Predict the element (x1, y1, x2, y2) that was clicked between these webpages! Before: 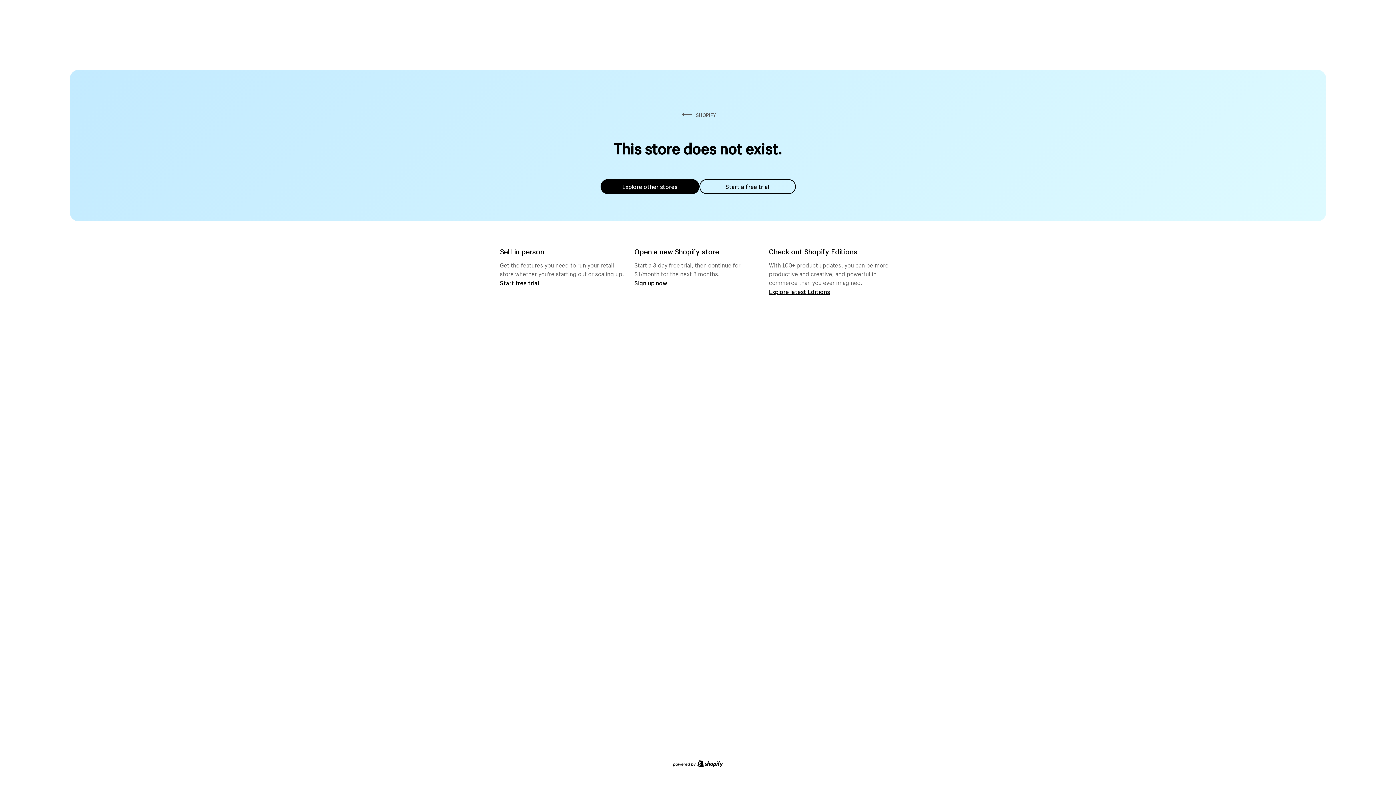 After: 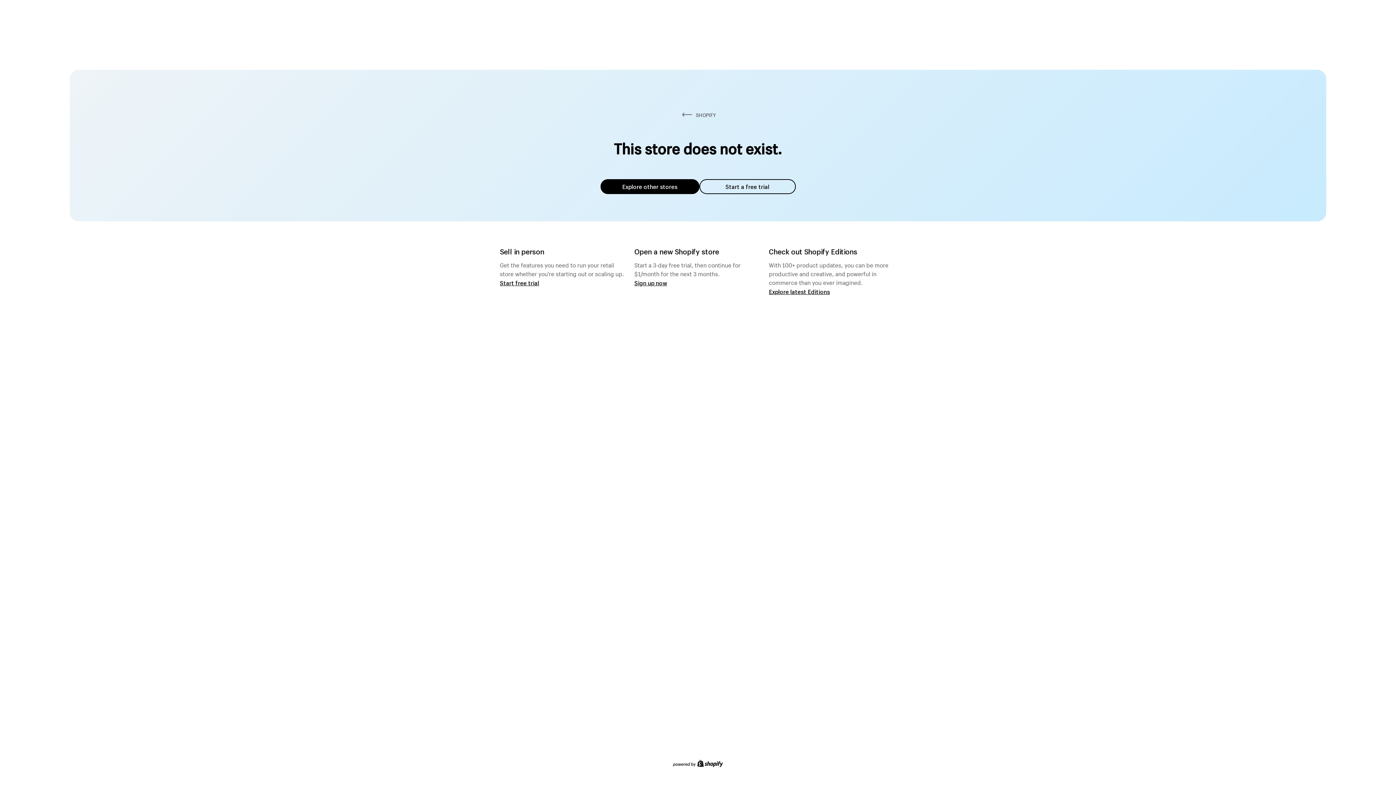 Action: label: Explore other stores bbox: (600, 179, 699, 194)